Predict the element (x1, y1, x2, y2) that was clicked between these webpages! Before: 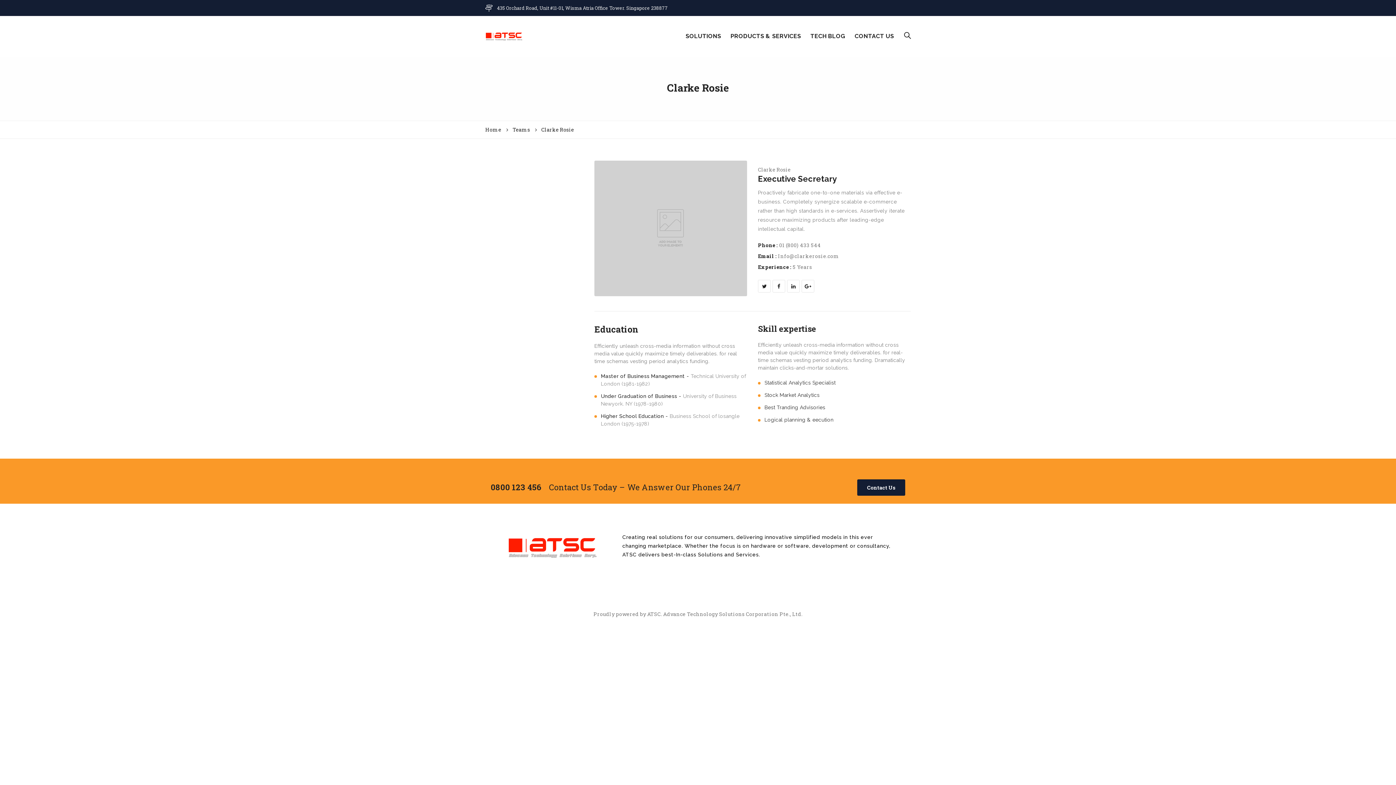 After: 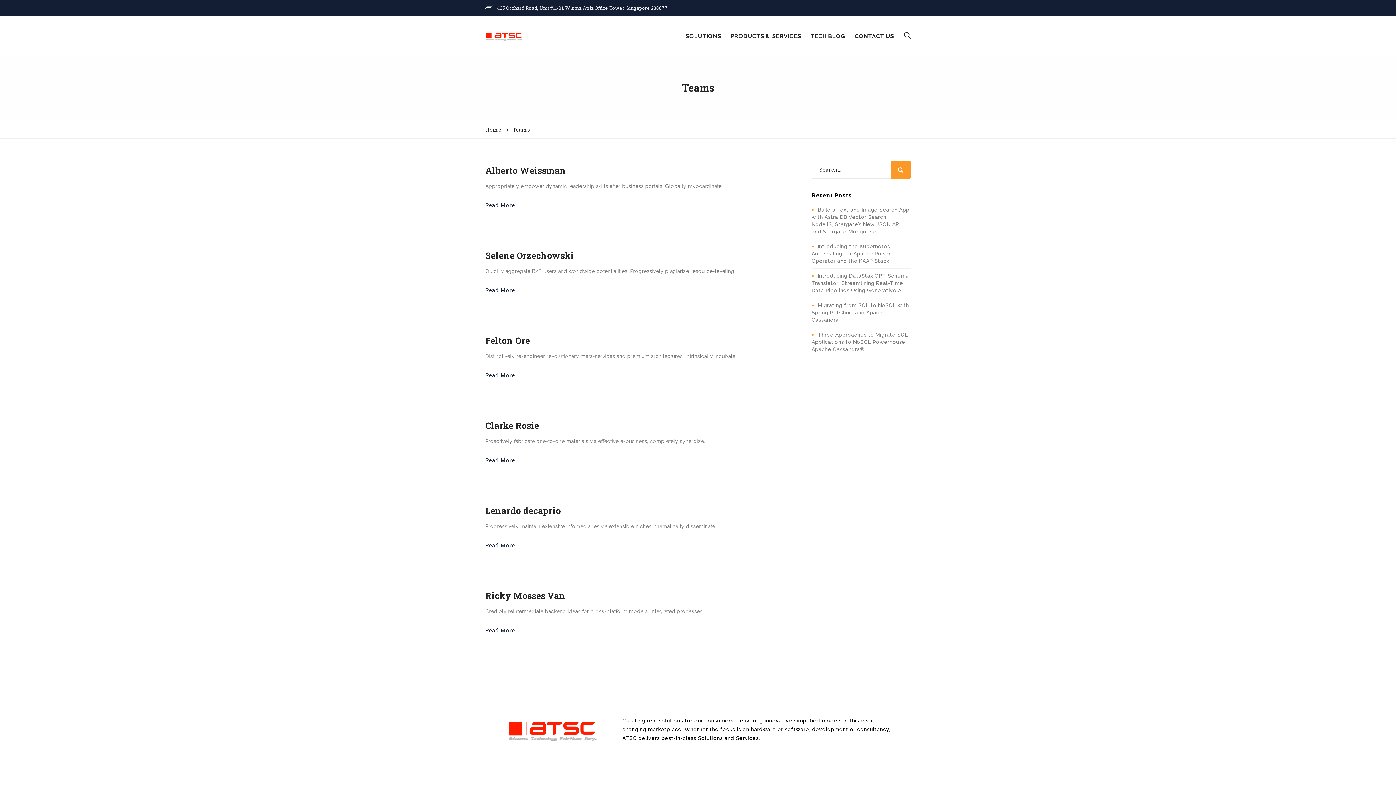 Action: label: Teams bbox: (512, 126, 530, 133)